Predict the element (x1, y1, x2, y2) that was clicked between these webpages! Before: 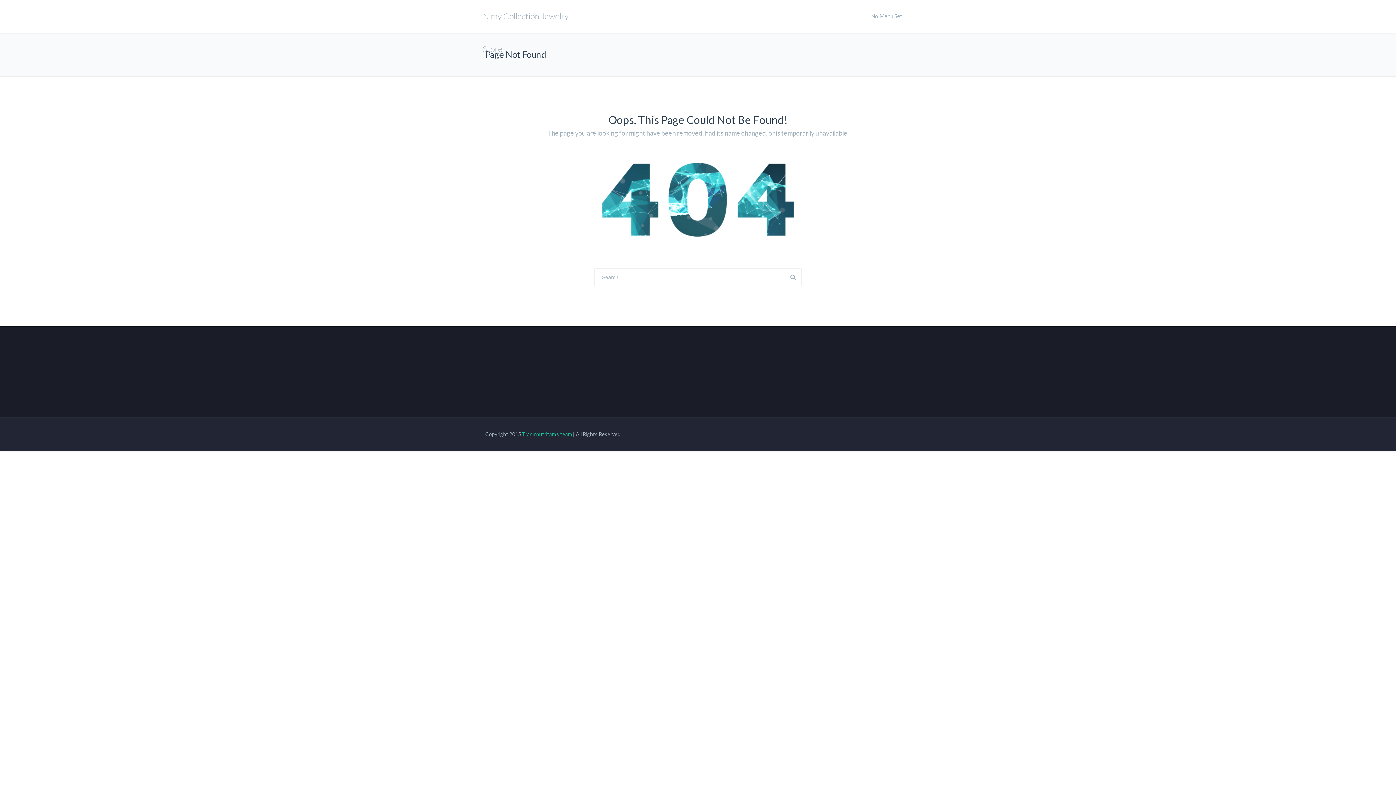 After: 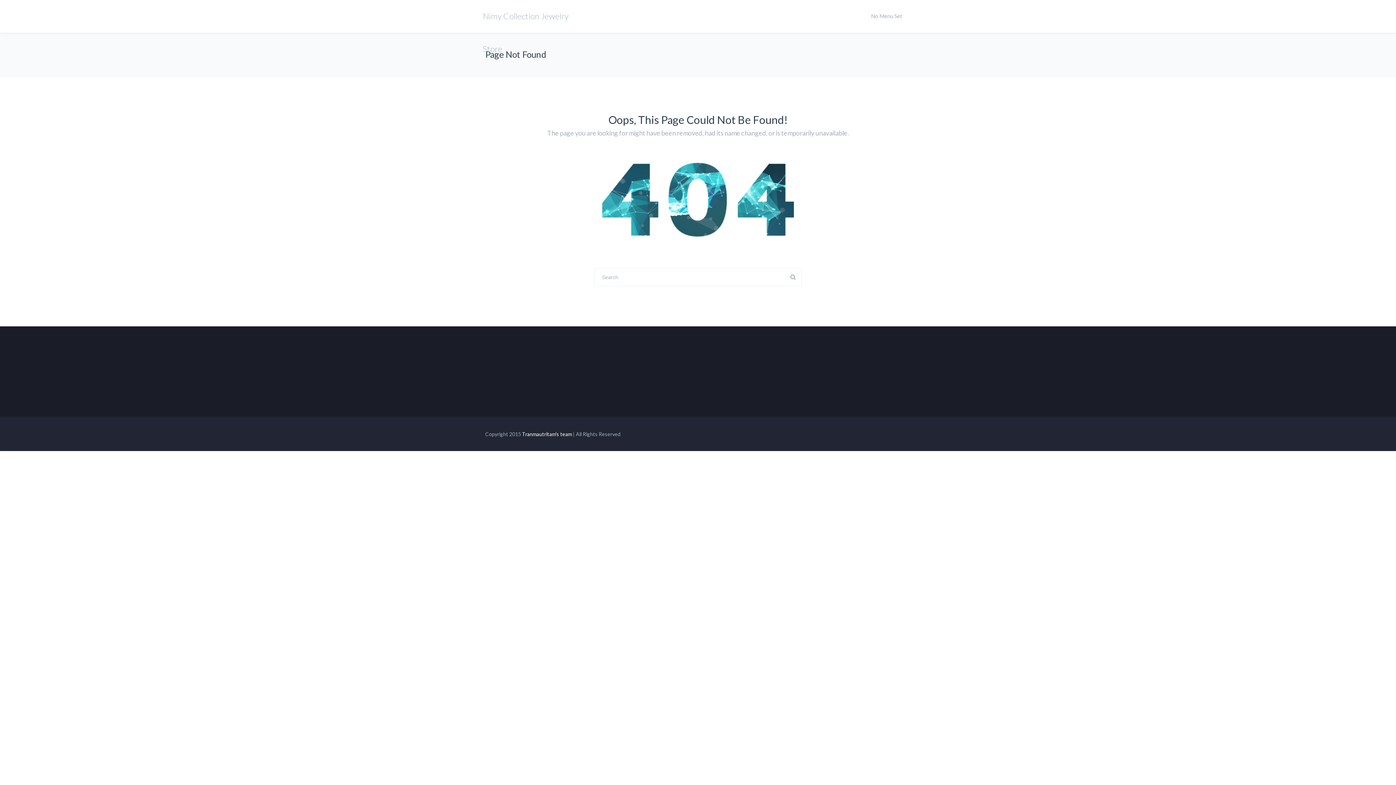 Action: label: Tranmautritam's team bbox: (522, 431, 572, 437)